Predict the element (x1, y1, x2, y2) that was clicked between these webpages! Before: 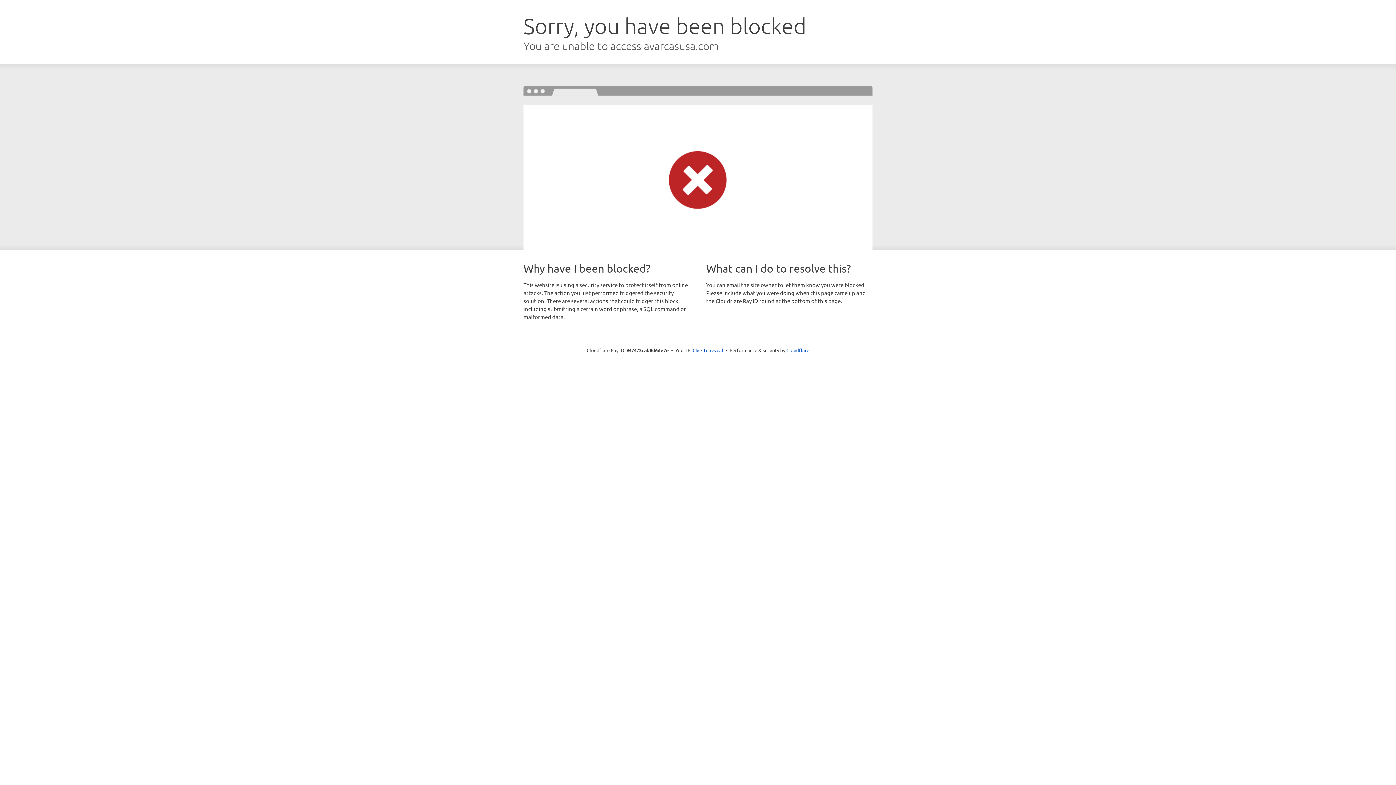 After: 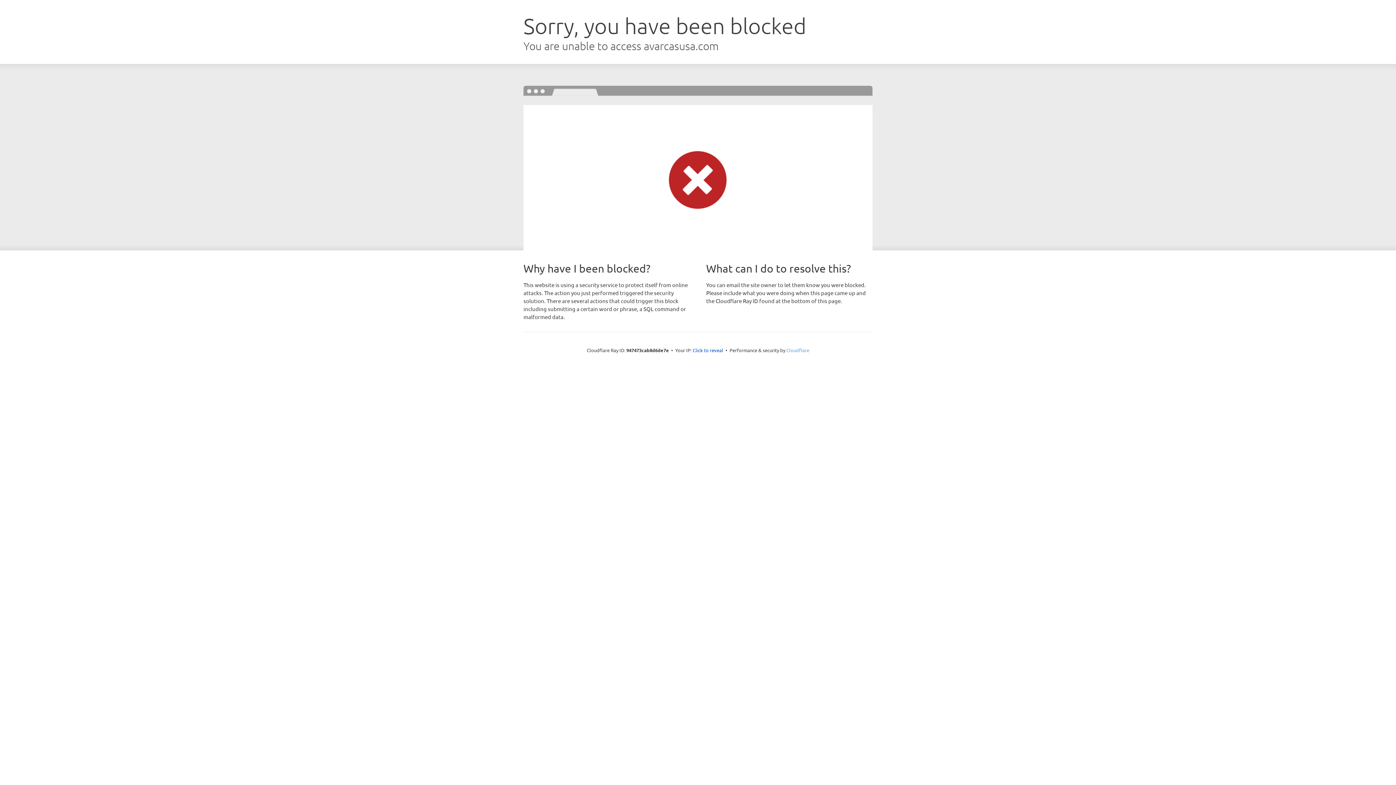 Action: label: Cloudflare bbox: (786, 347, 809, 353)